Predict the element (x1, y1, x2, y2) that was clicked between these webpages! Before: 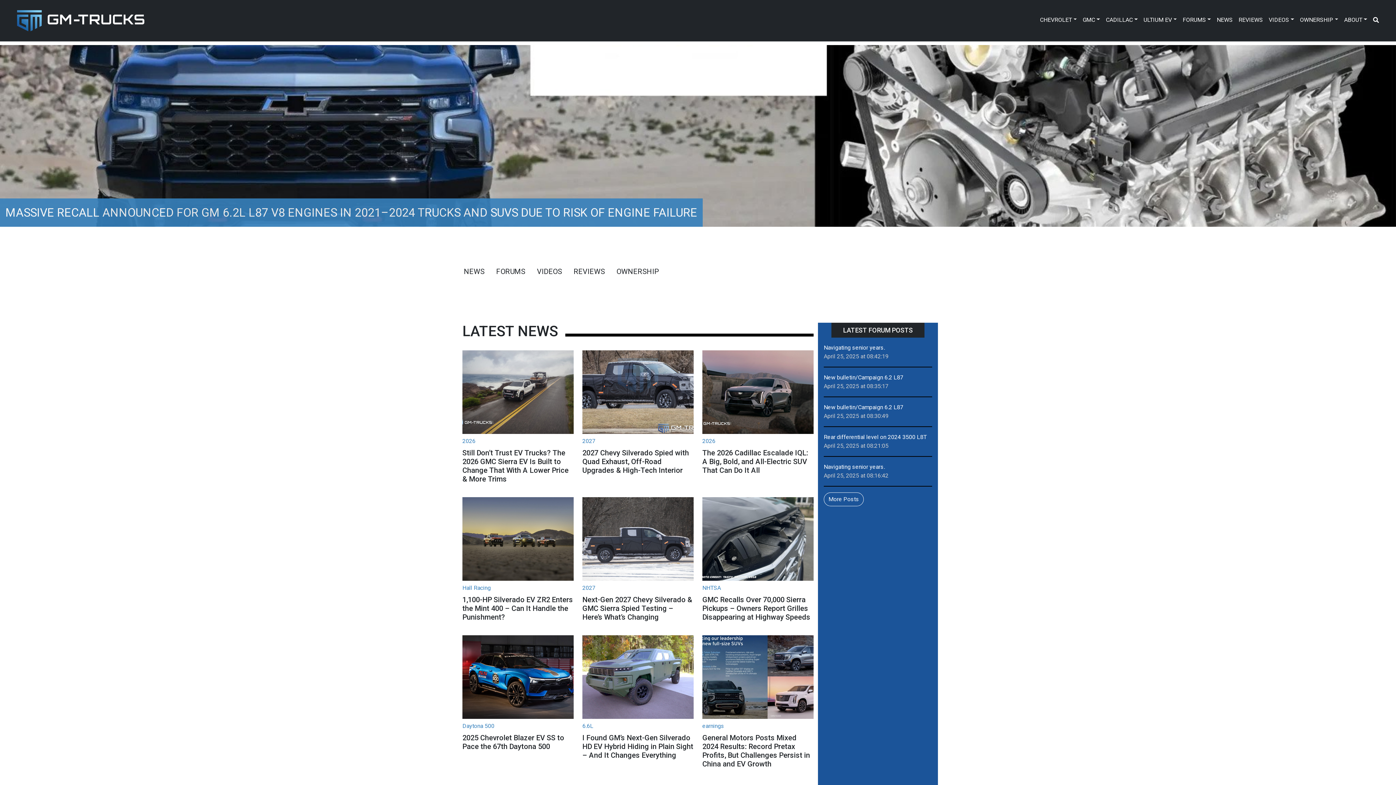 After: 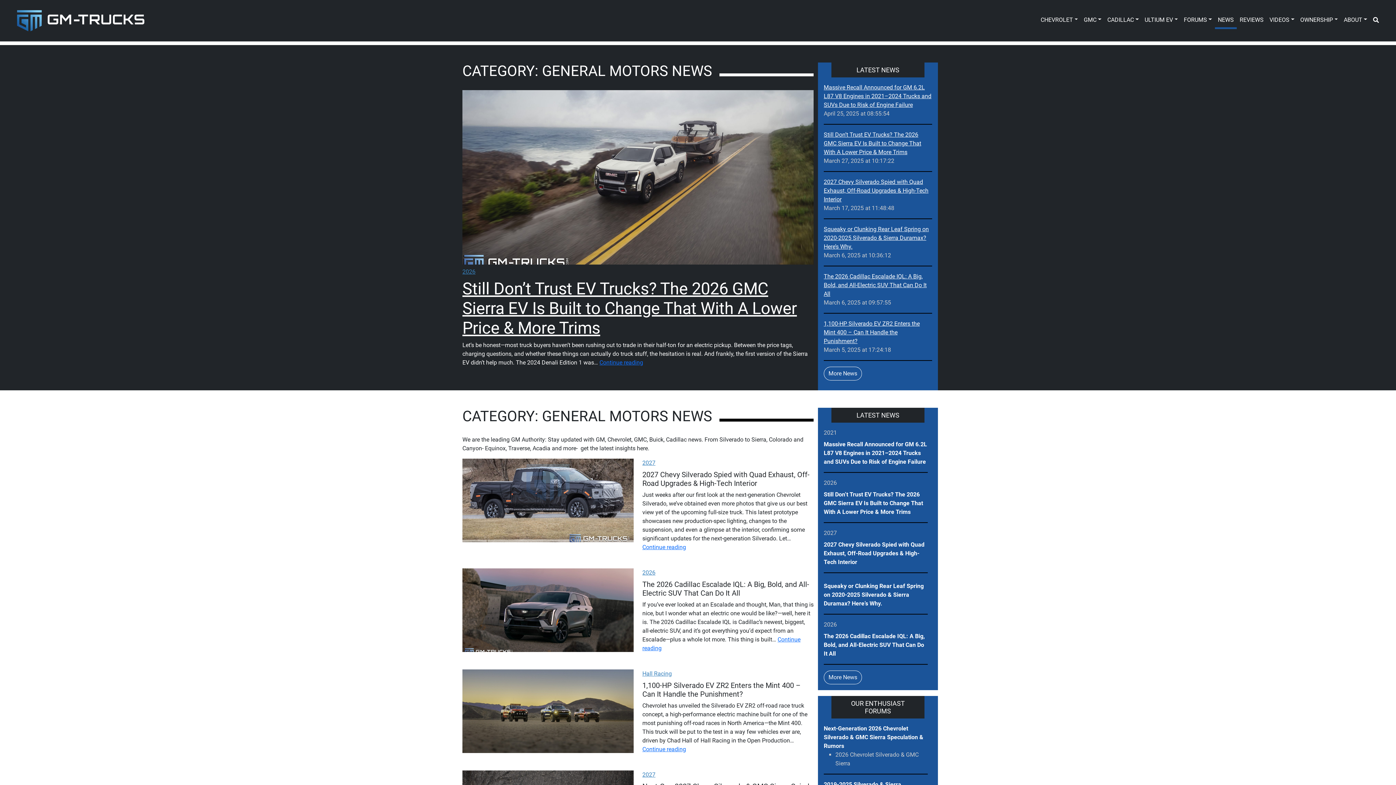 Action: bbox: (1214, 12, 1235, 28) label: NEWS